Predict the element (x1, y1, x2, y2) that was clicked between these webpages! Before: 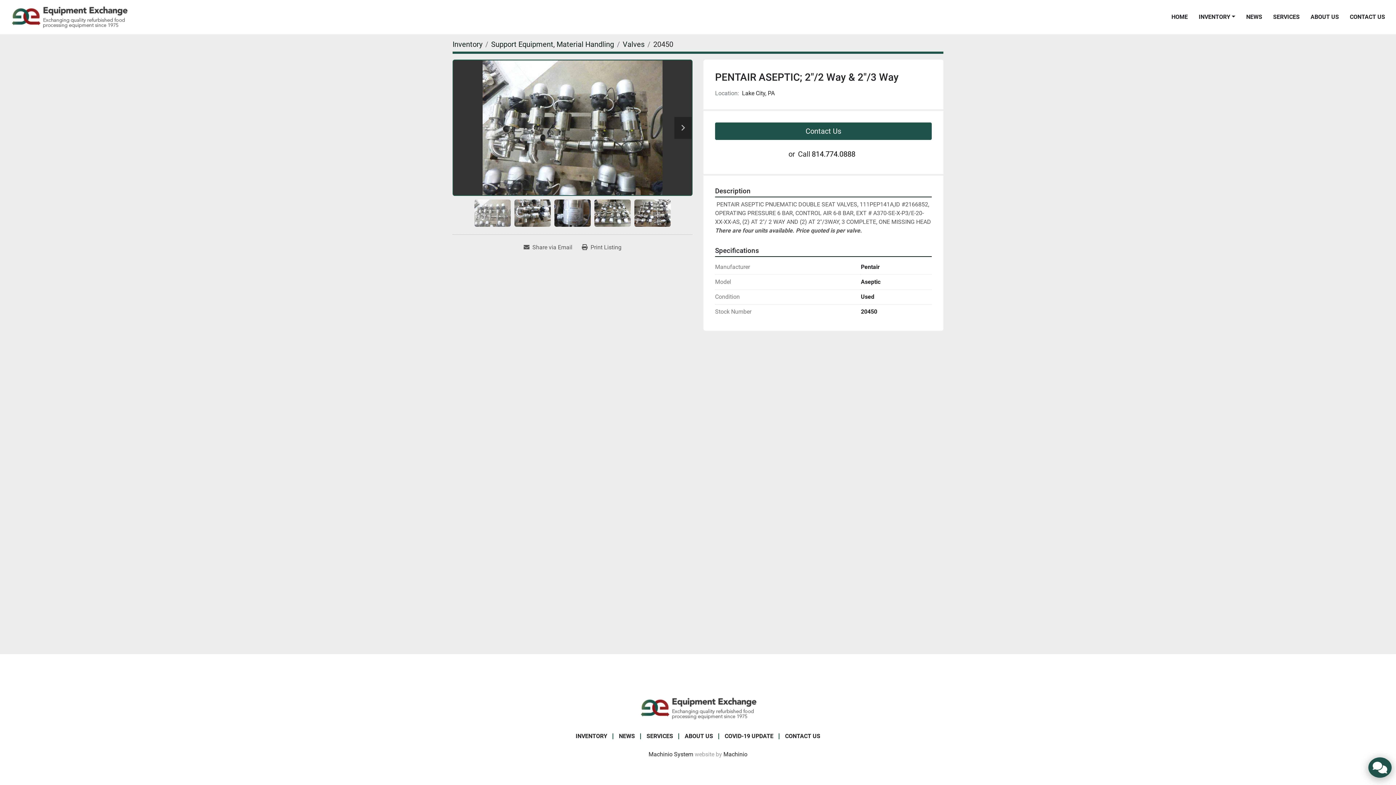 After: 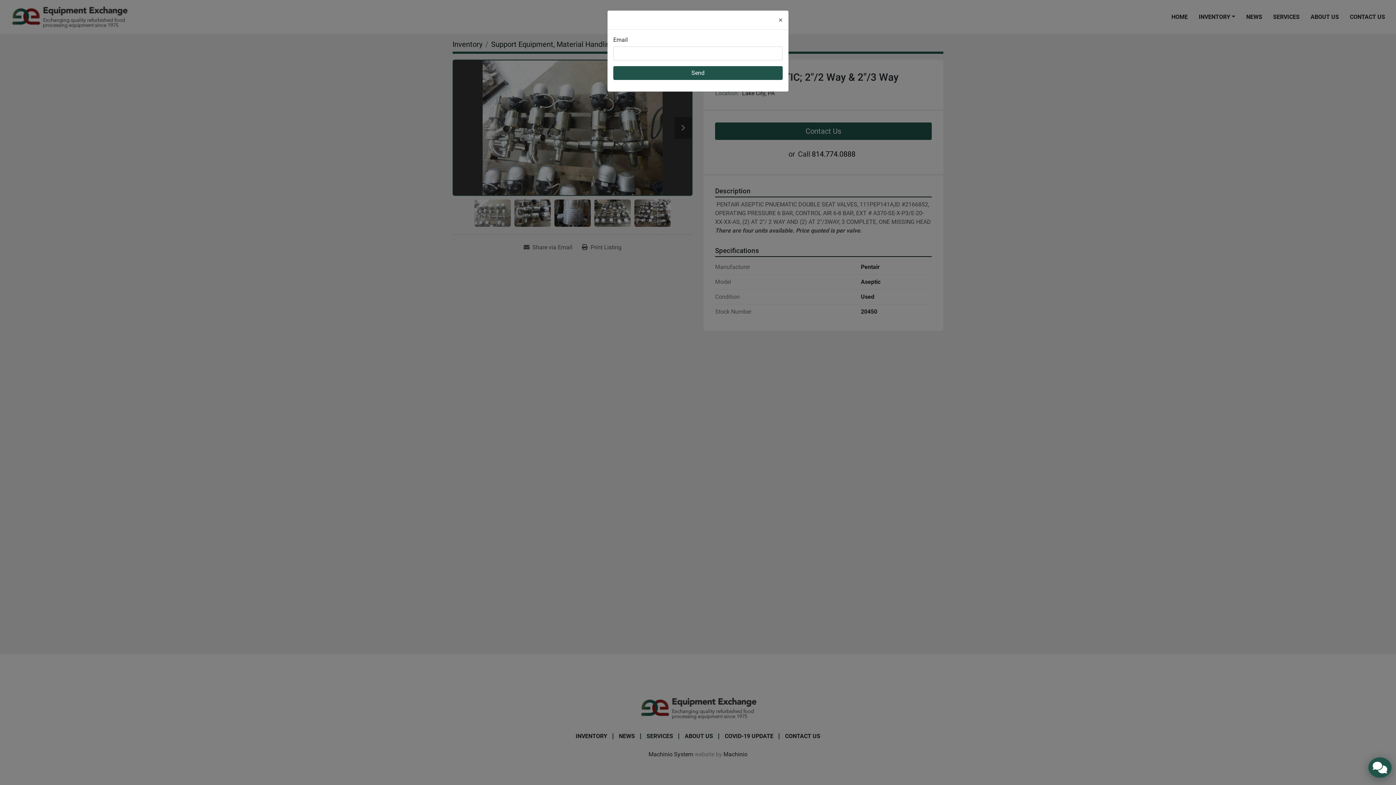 Action: label: Share via Email bbox: (519, 240, 577, 254)